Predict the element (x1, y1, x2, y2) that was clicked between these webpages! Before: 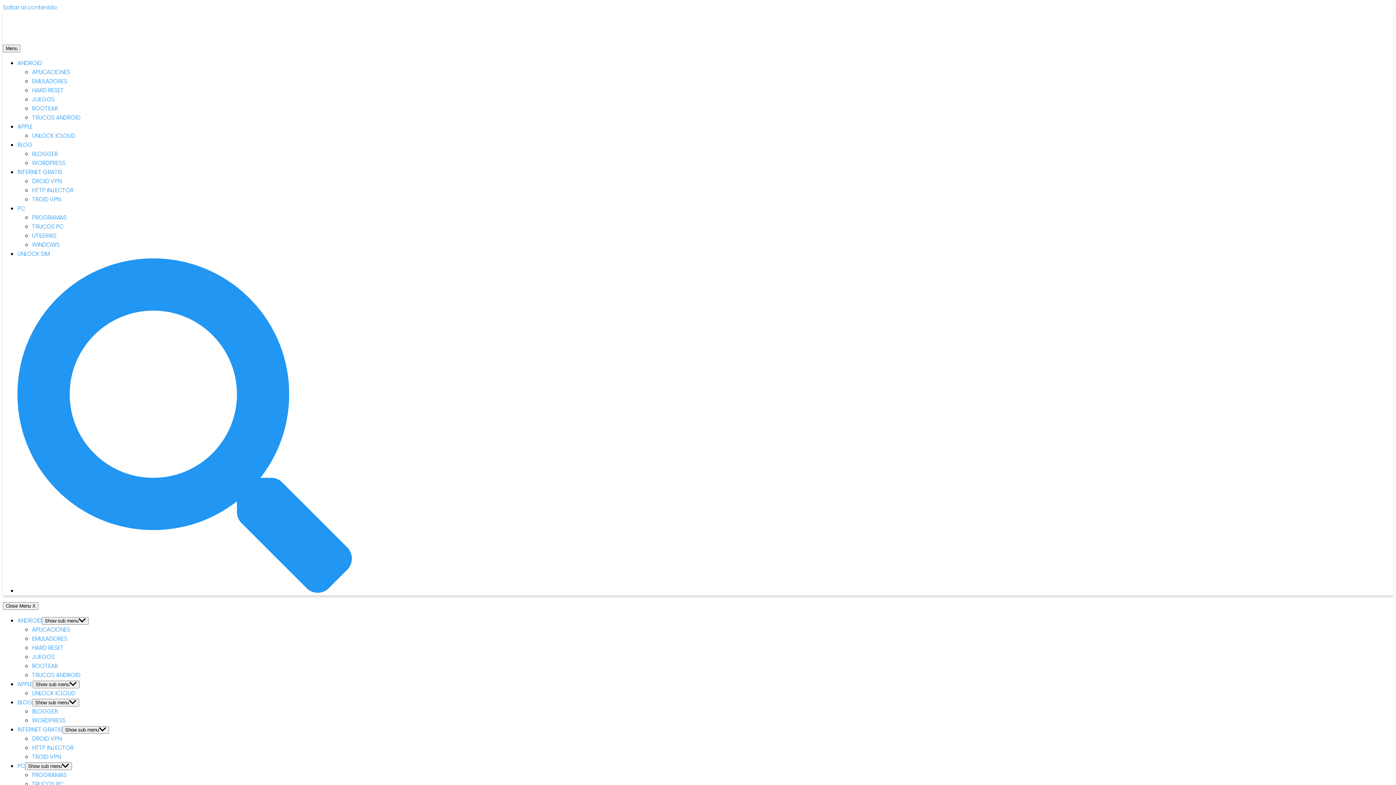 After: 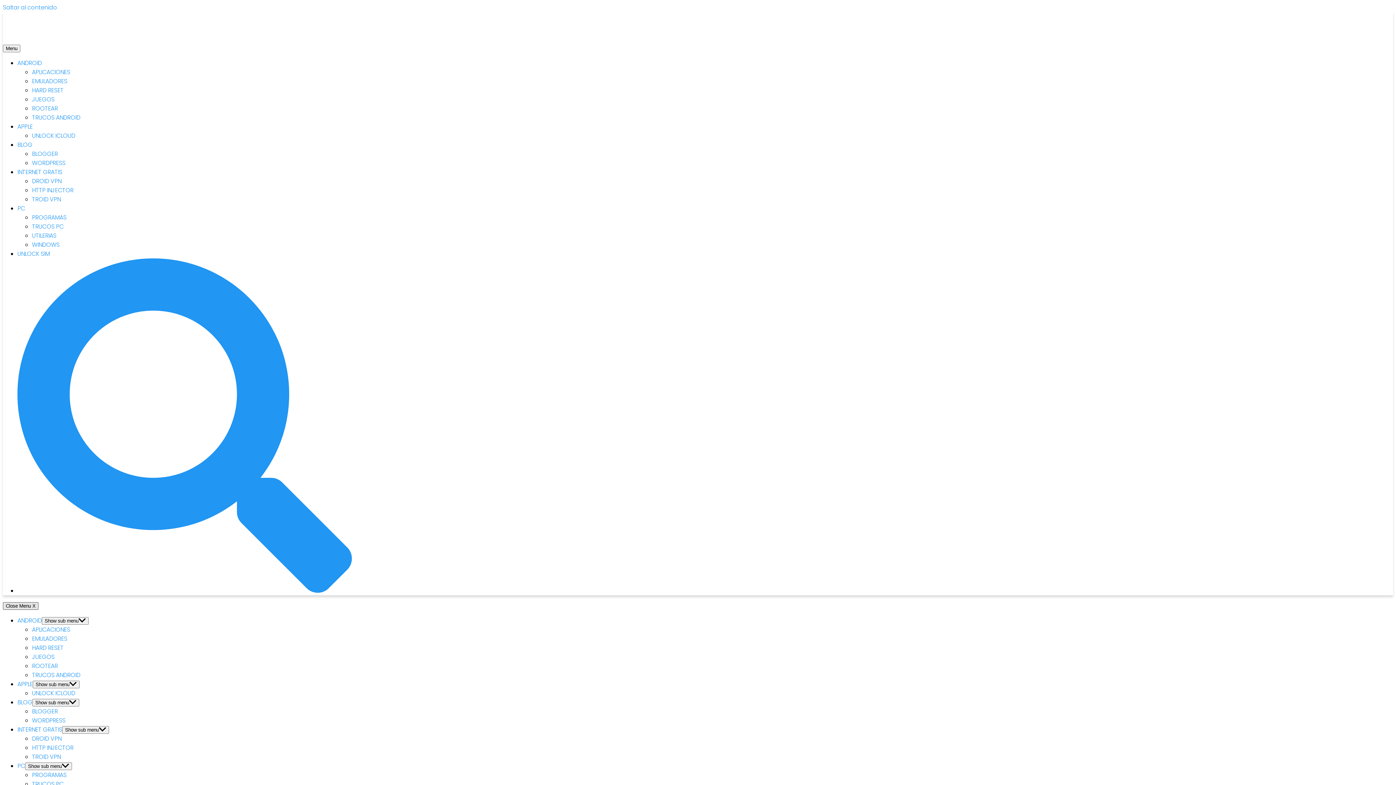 Action: bbox: (2, 602, 38, 610) label: Close Menu X